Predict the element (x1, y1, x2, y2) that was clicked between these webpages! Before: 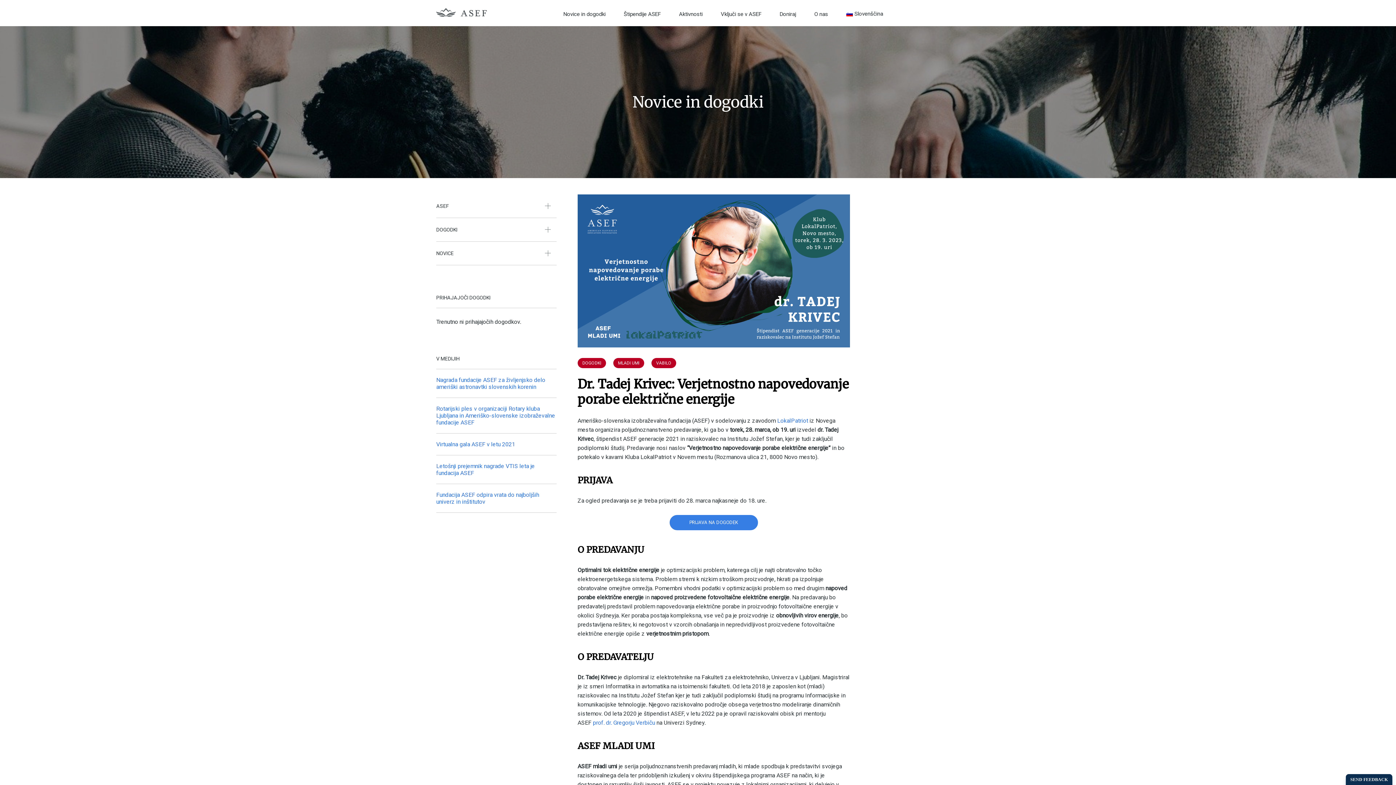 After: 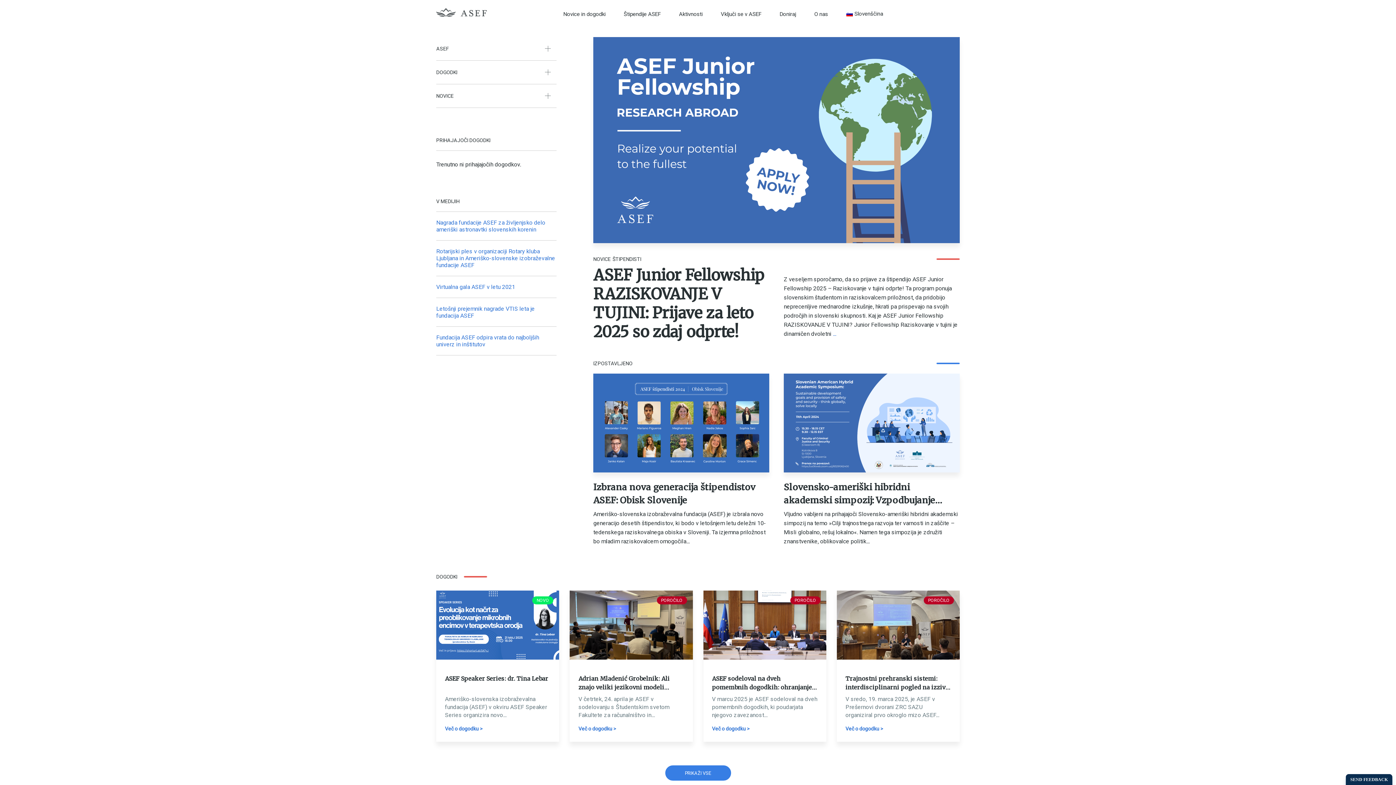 Action: bbox: (554, 10, 614, 17) label: Novice in dogodki